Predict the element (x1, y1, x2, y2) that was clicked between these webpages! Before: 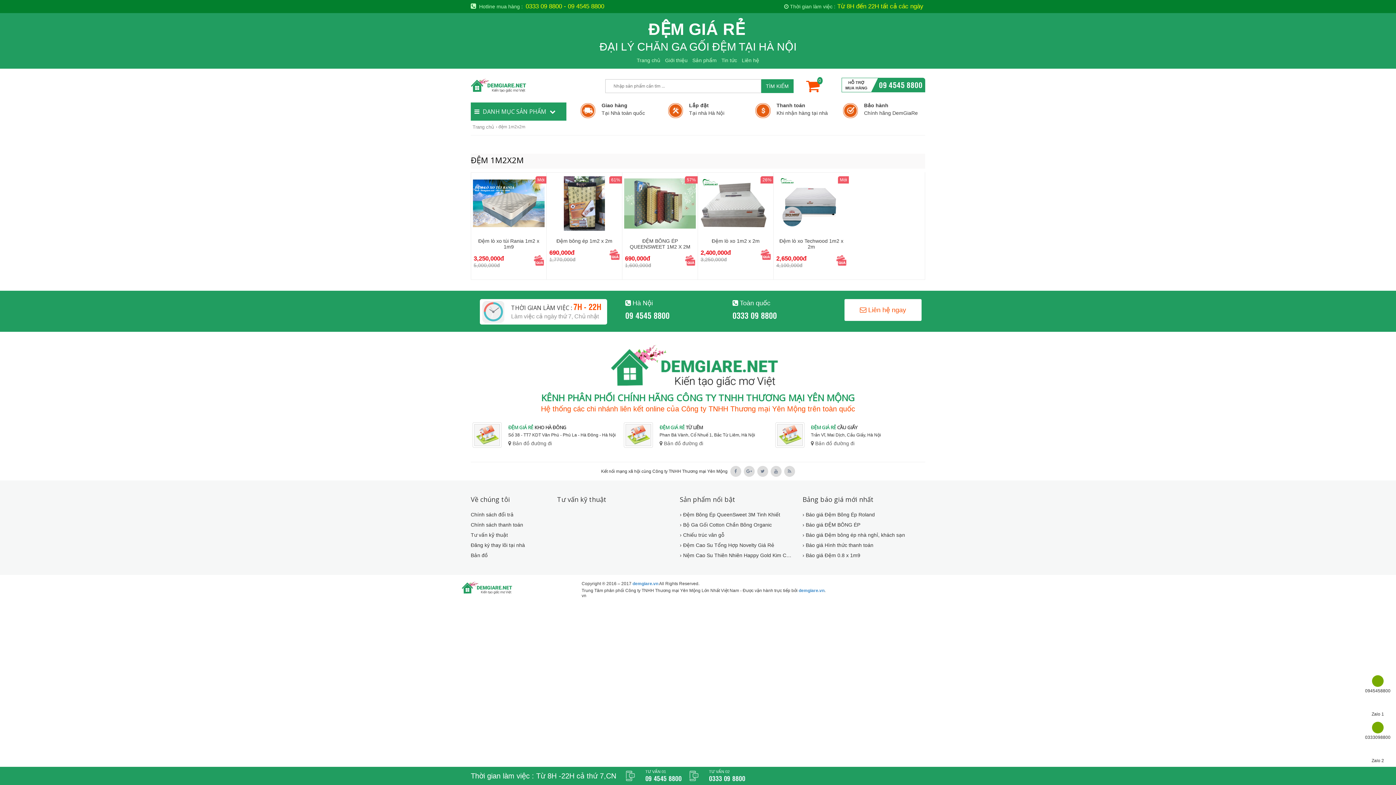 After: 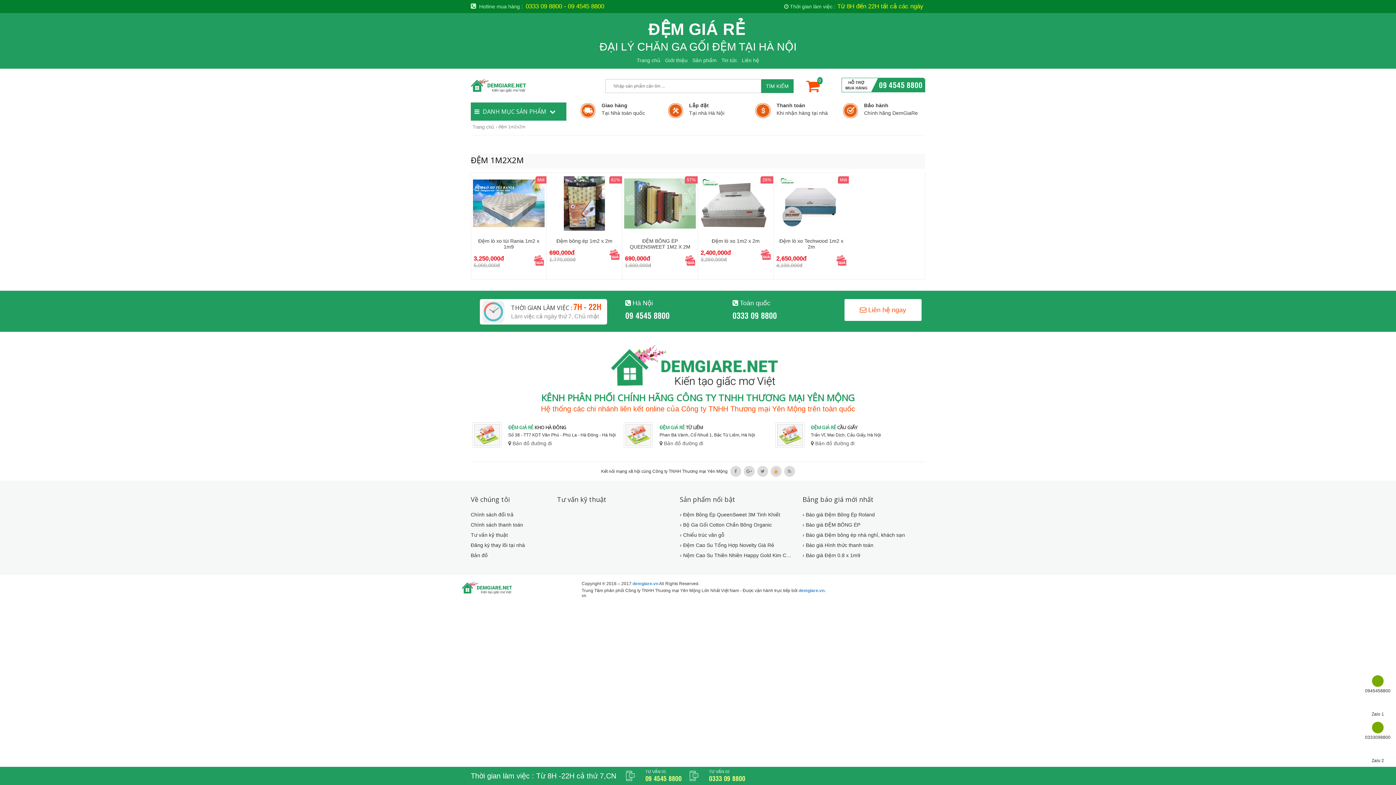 Action: bbox: (770, 466, 781, 477)